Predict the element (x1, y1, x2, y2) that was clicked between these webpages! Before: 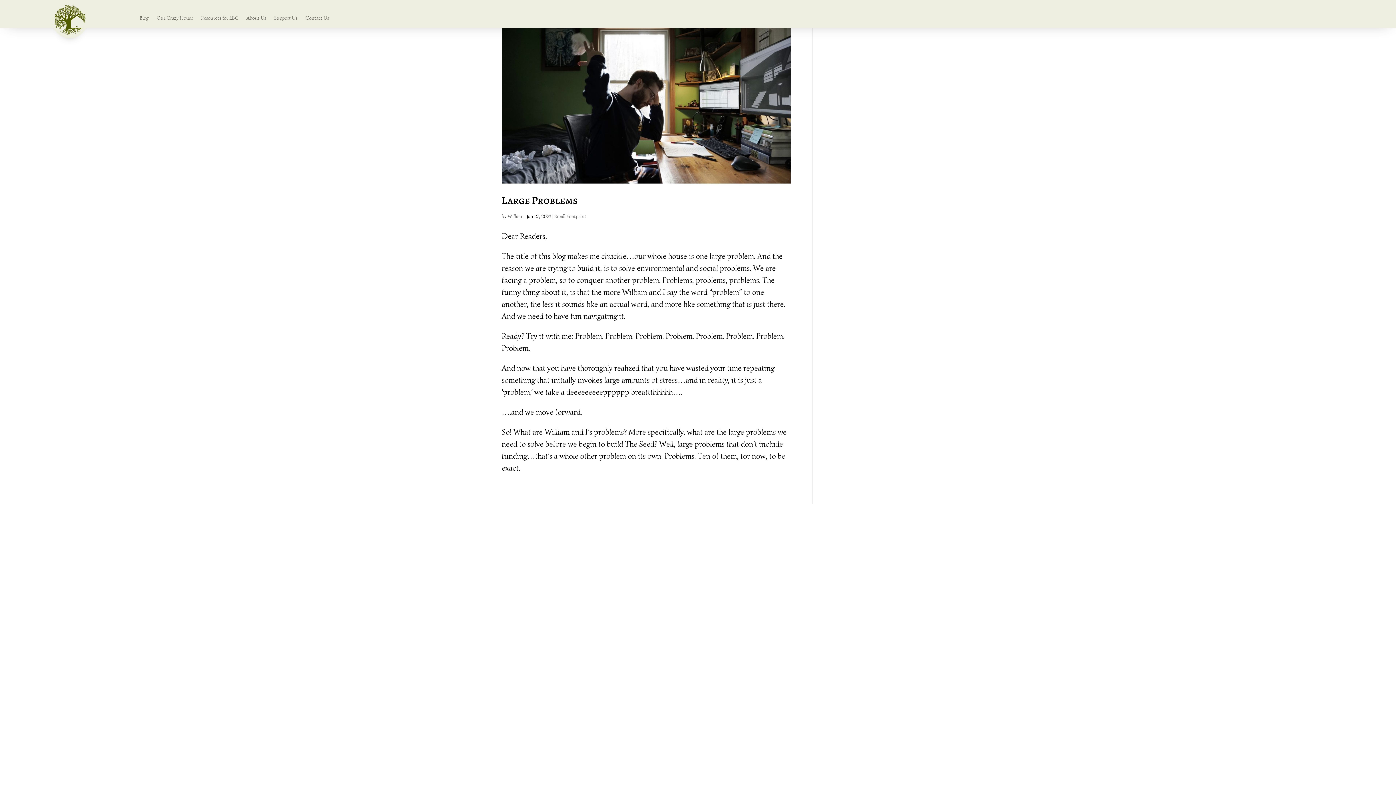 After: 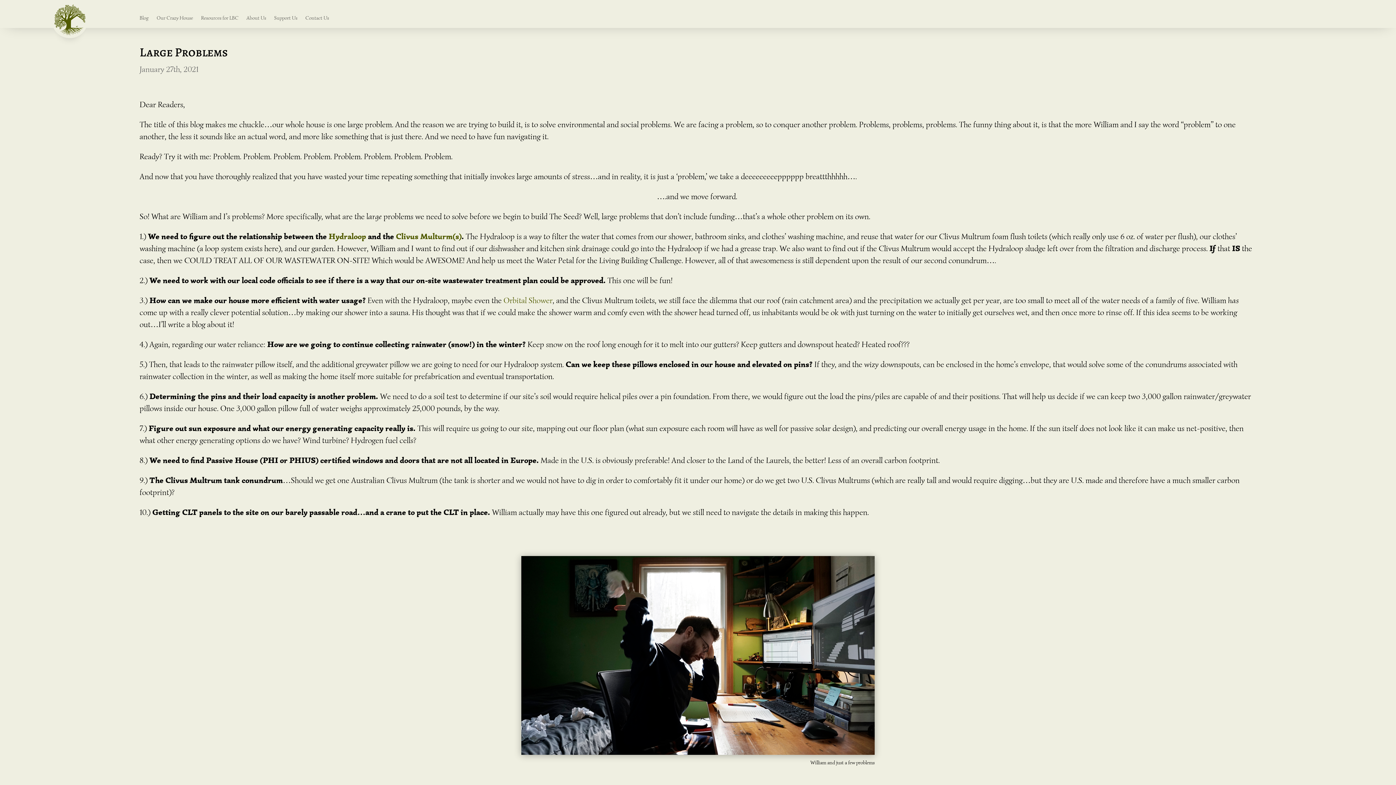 Action: bbox: (501, 21, 790, 183)